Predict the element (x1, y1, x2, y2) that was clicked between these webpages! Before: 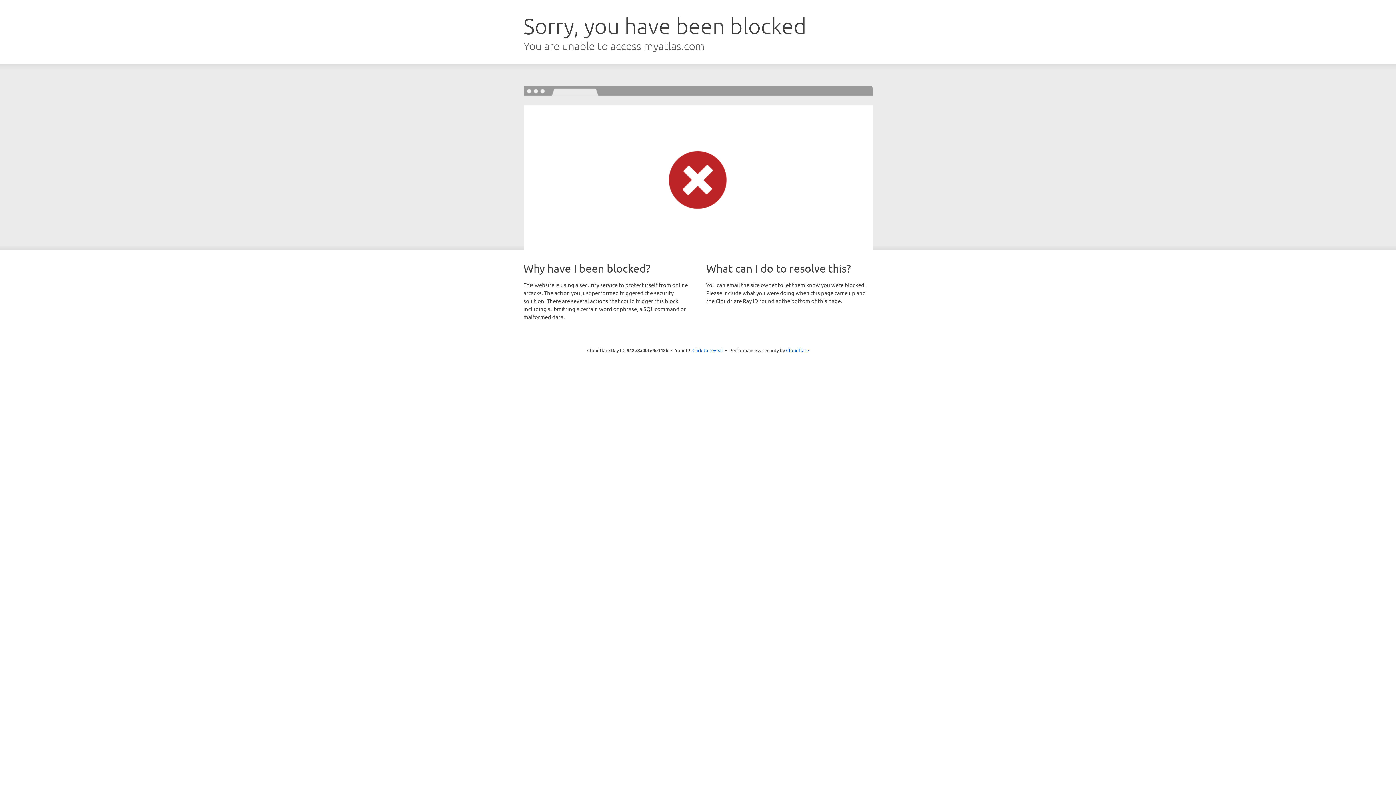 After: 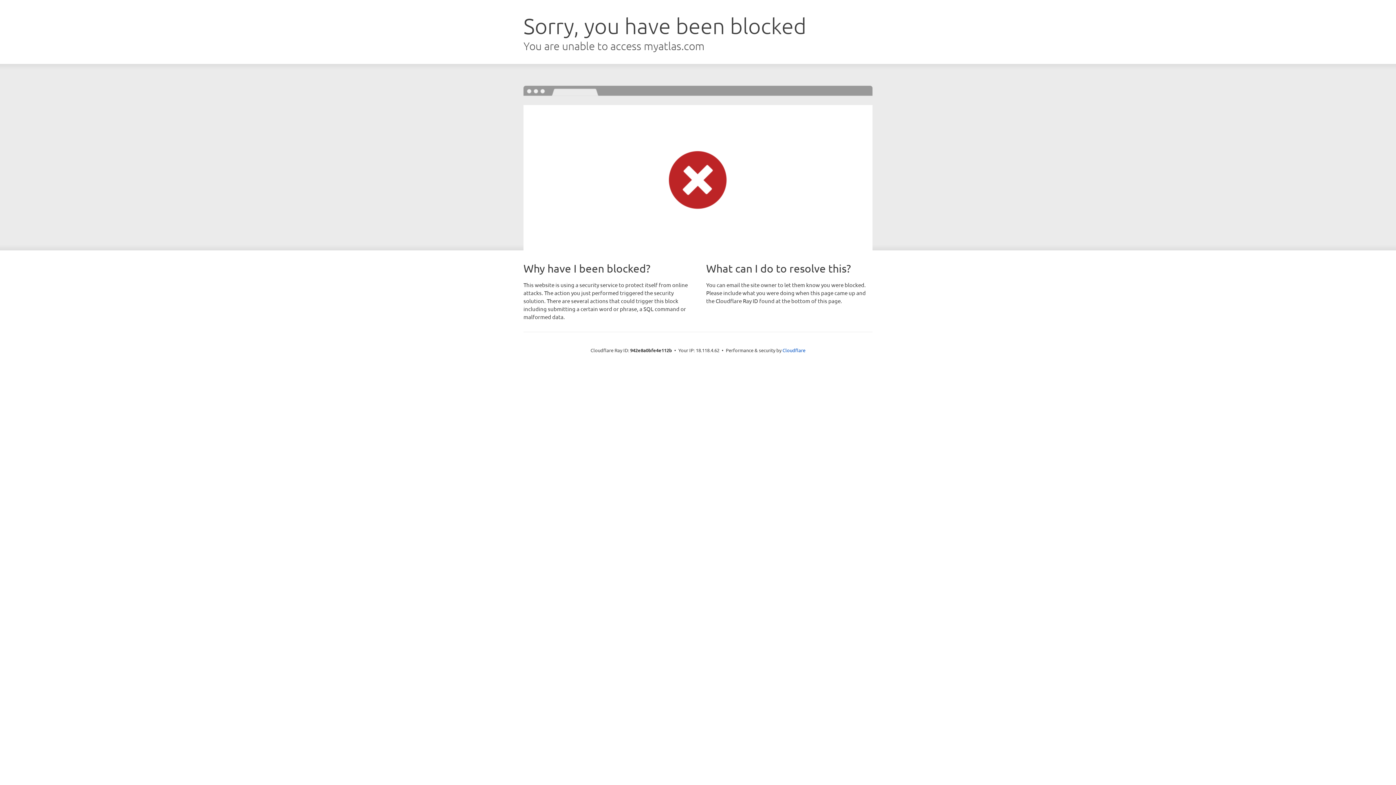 Action: bbox: (692, 346, 723, 353) label: Click to reveal